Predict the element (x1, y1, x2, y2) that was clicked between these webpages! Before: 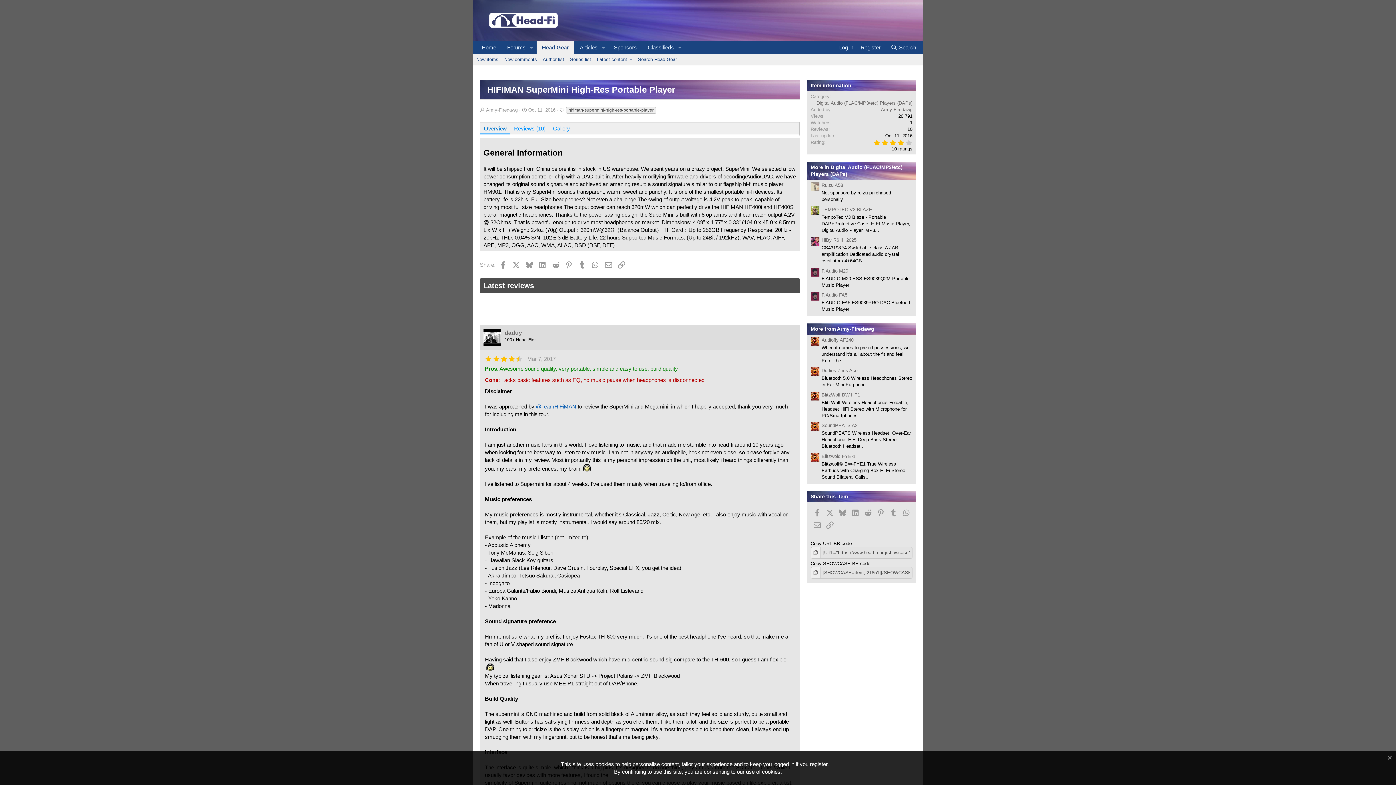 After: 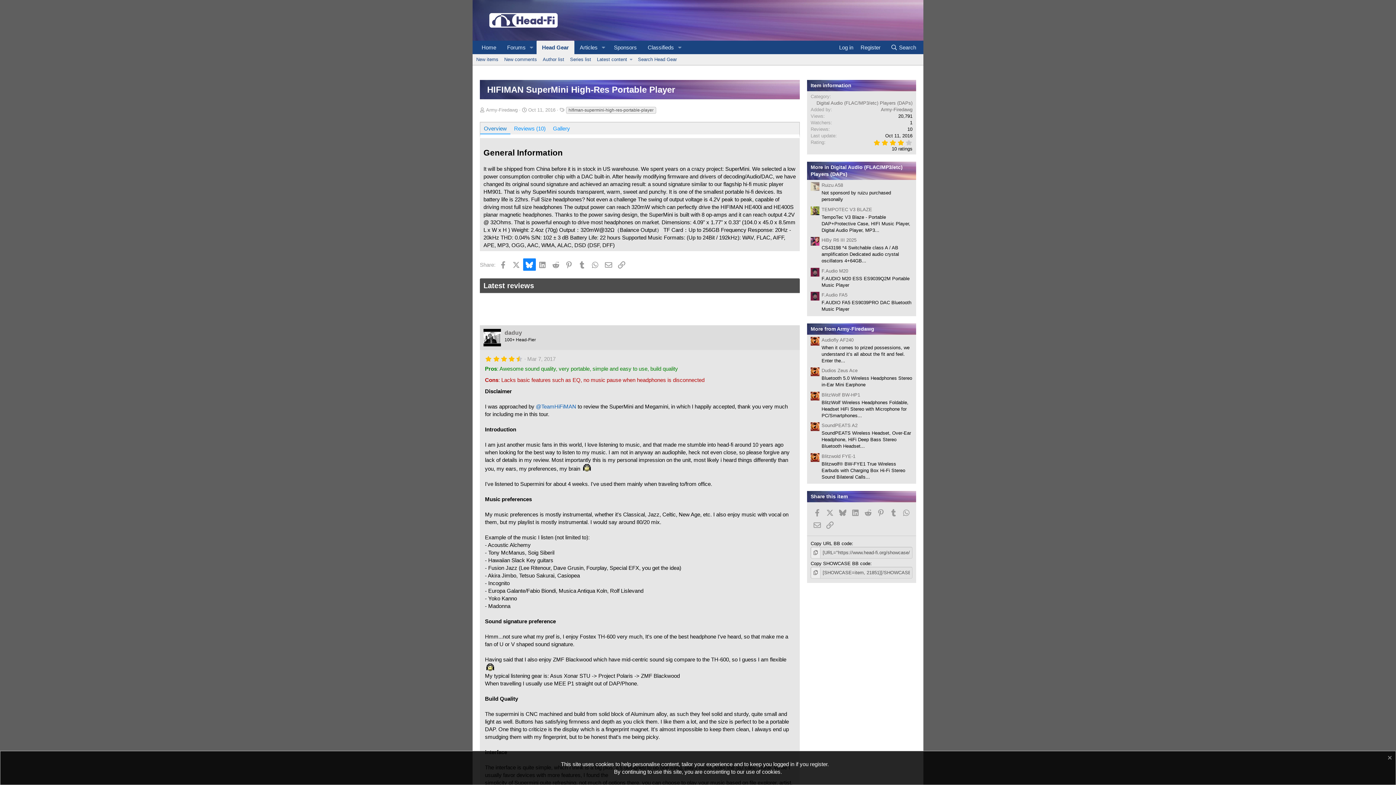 Action: label: Bluesky bbox: (523, 258, 535, 271)